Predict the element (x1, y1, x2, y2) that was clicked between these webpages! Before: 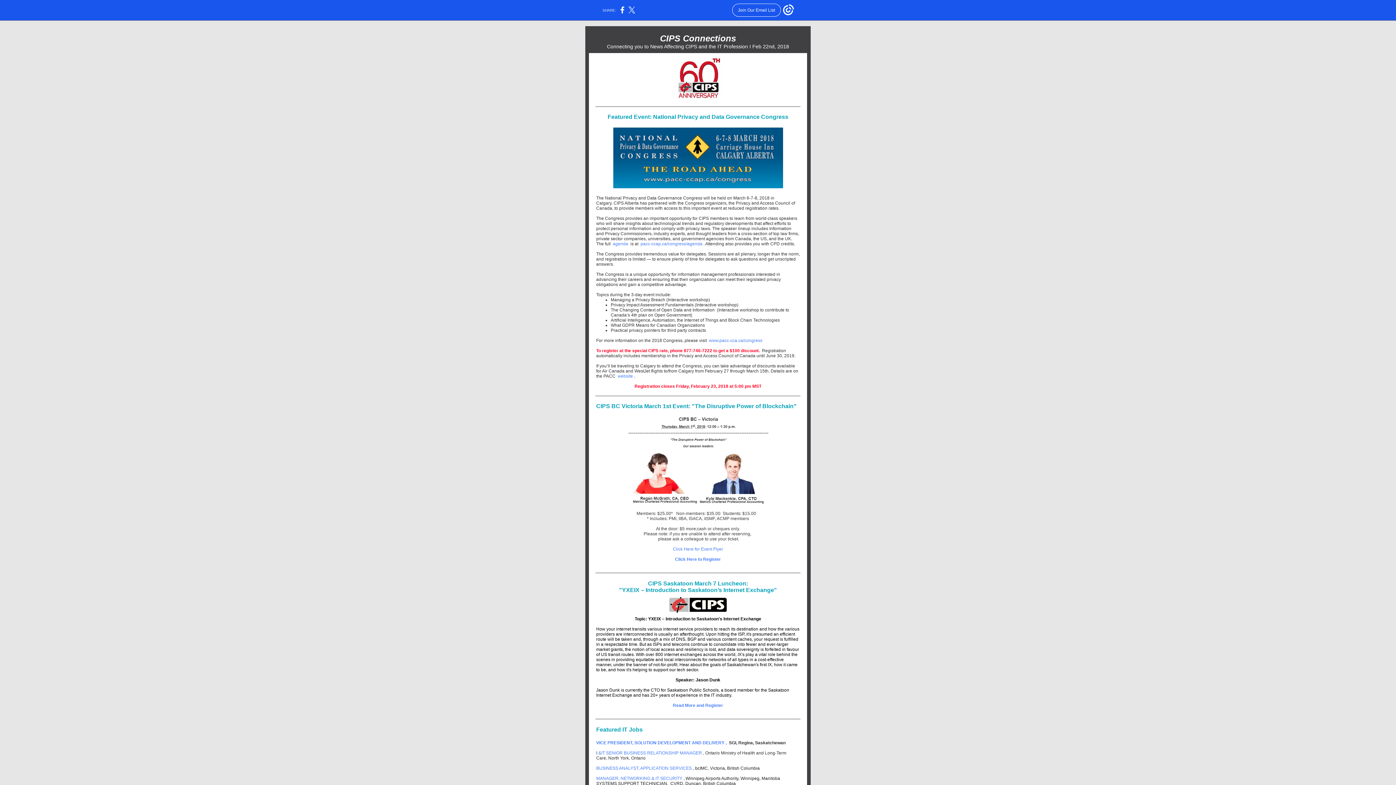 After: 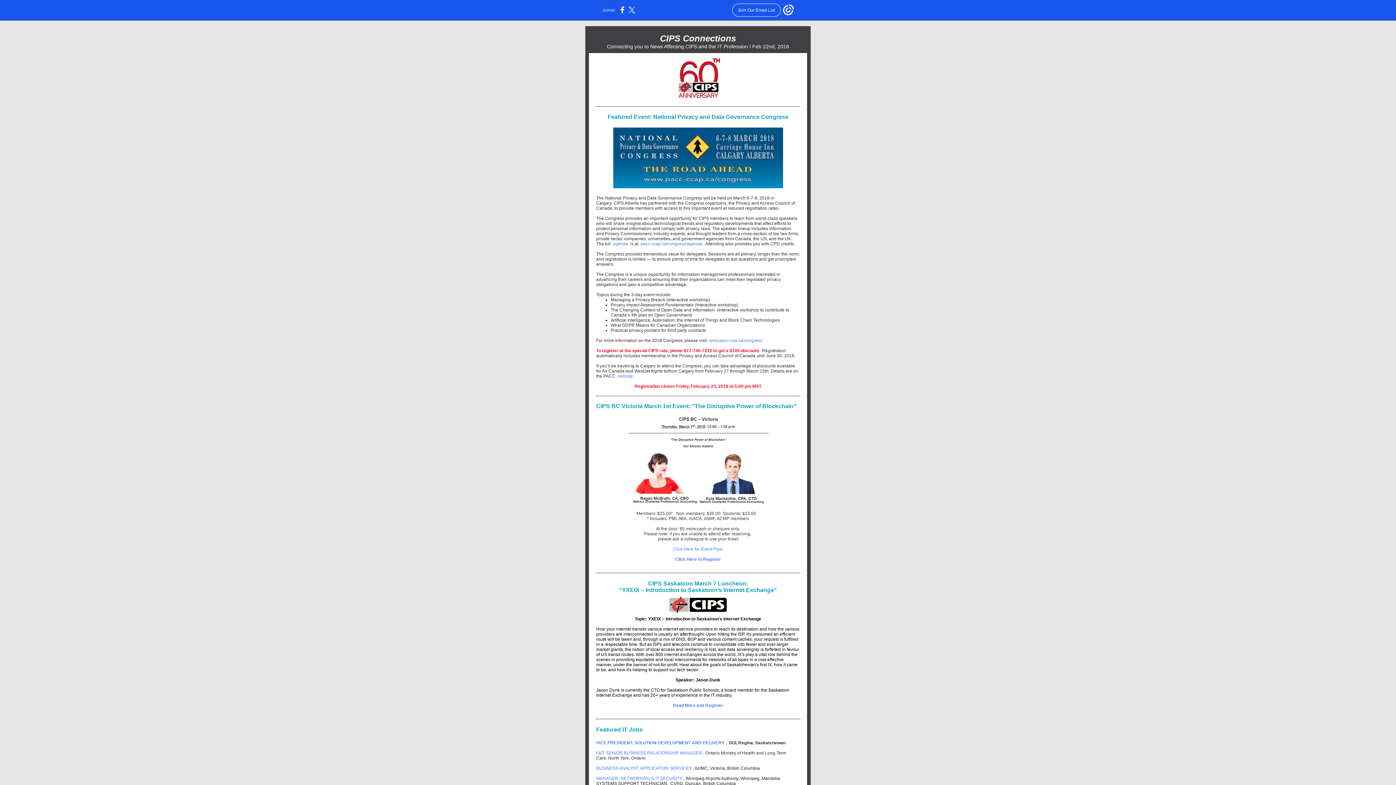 Action: label: BUSINESS ANALYST, APPLICATION SERVICES bbox: (596, 766, 692, 771)